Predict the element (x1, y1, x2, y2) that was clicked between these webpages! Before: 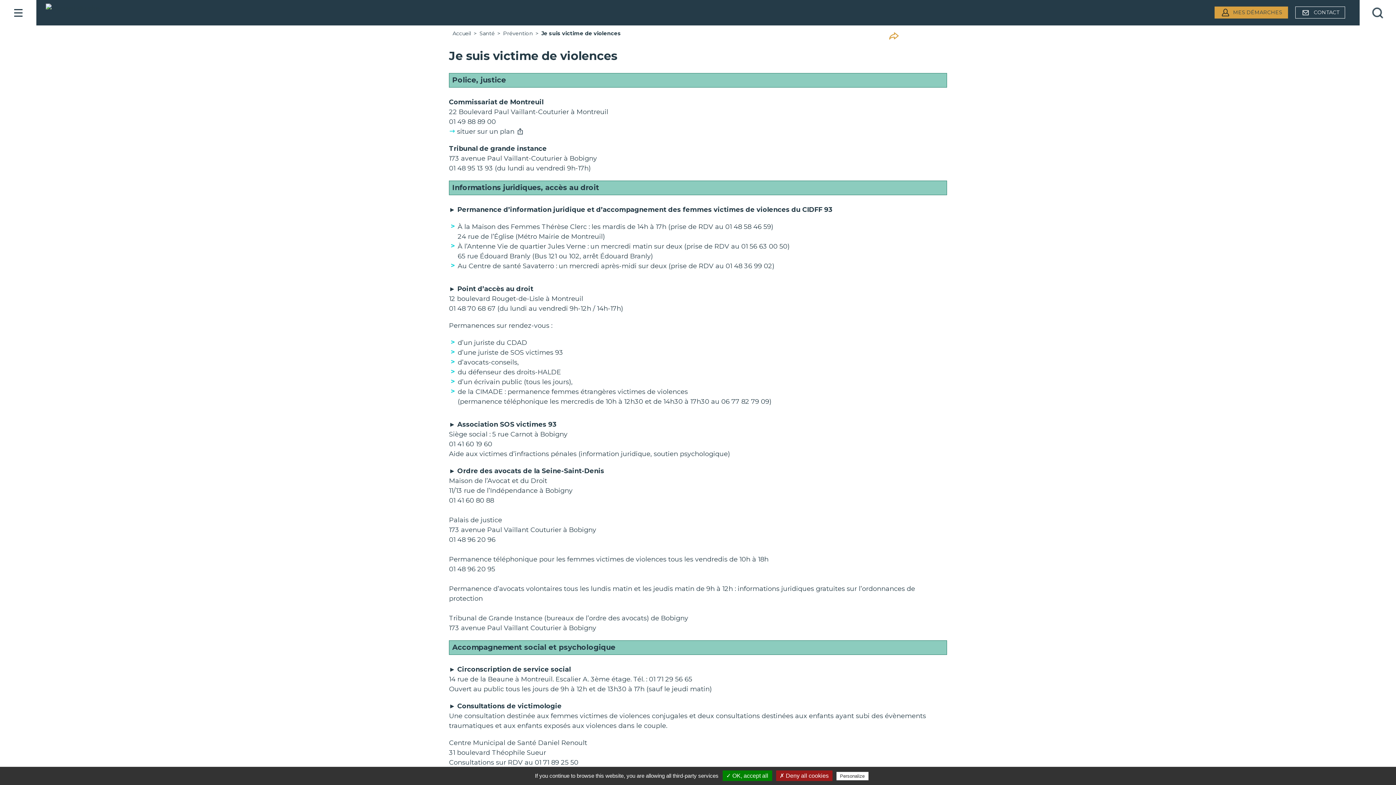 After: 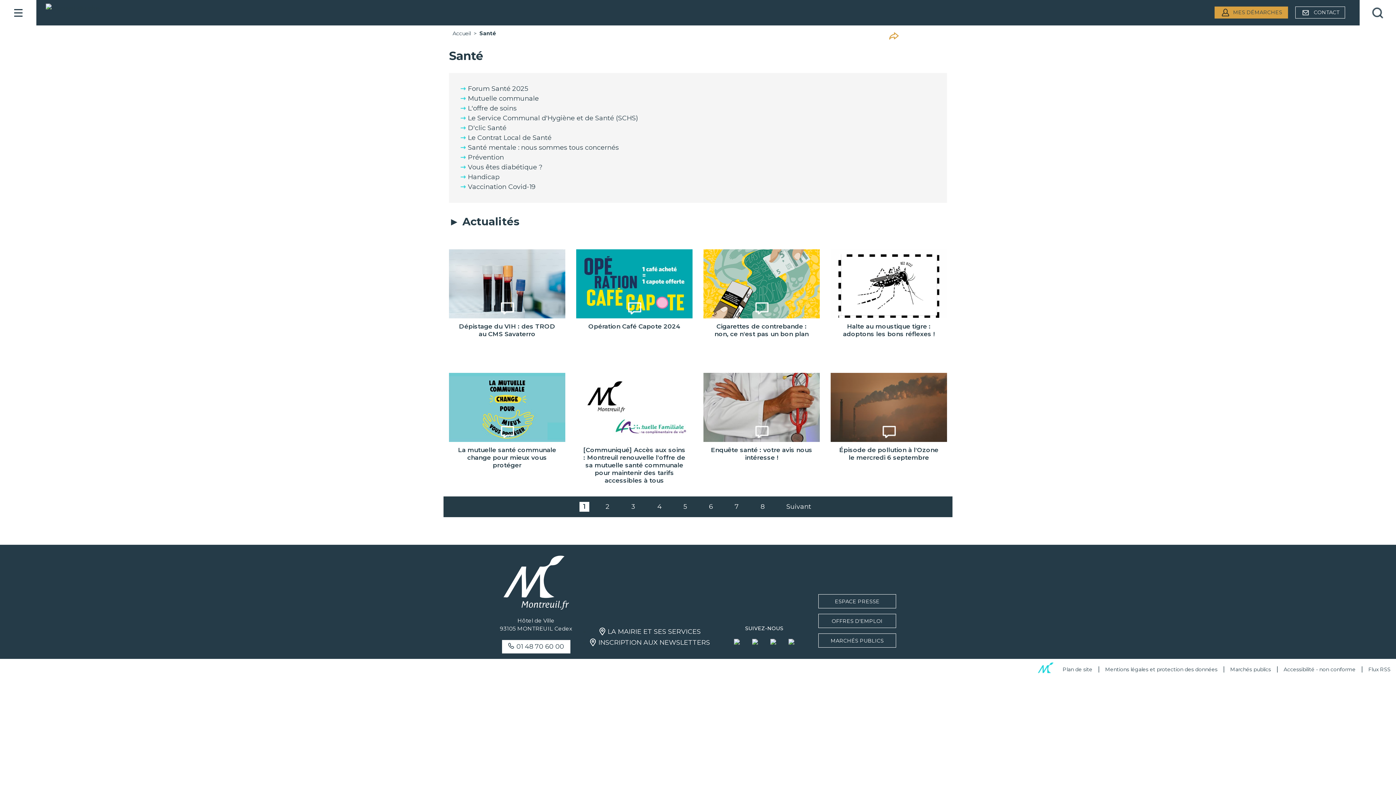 Action: bbox: (479, 30, 494, 36) label: Santé